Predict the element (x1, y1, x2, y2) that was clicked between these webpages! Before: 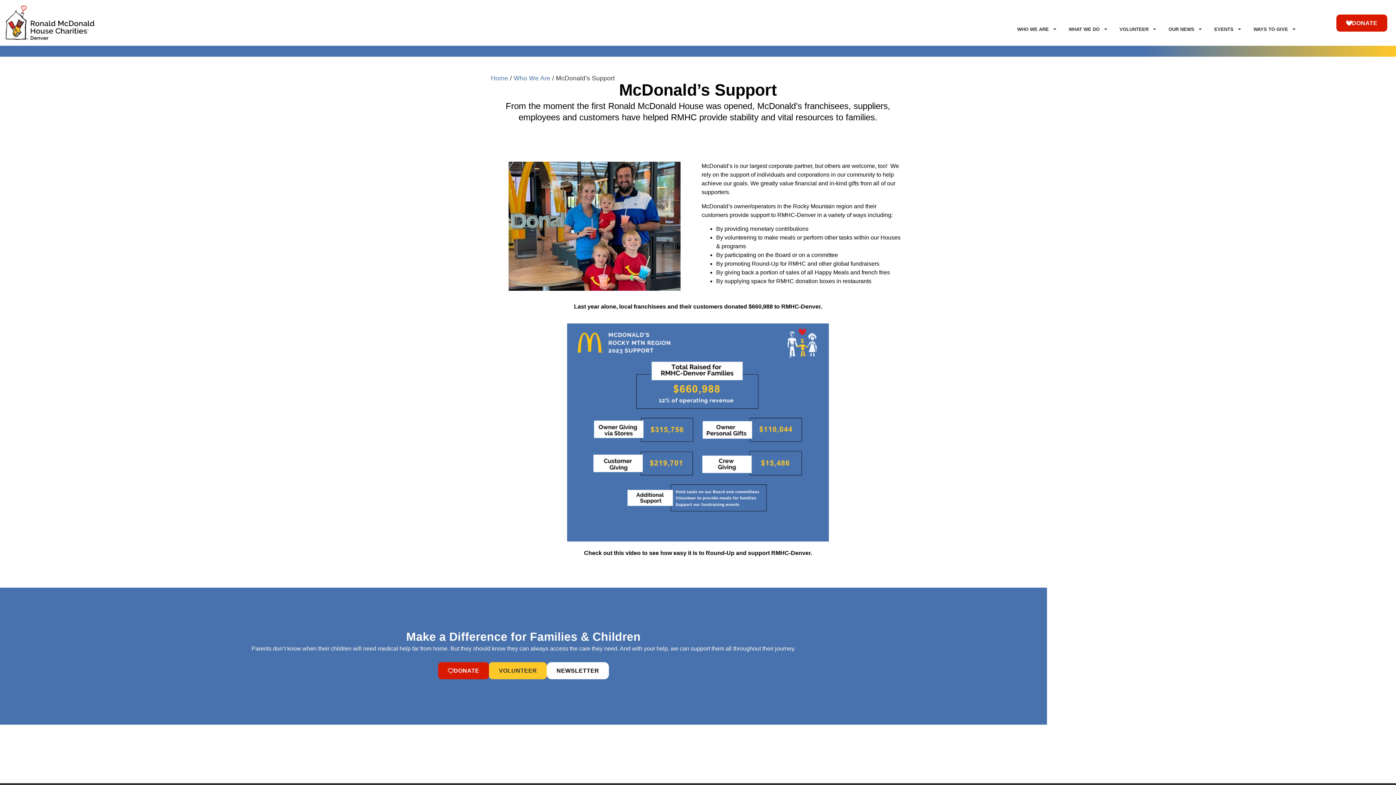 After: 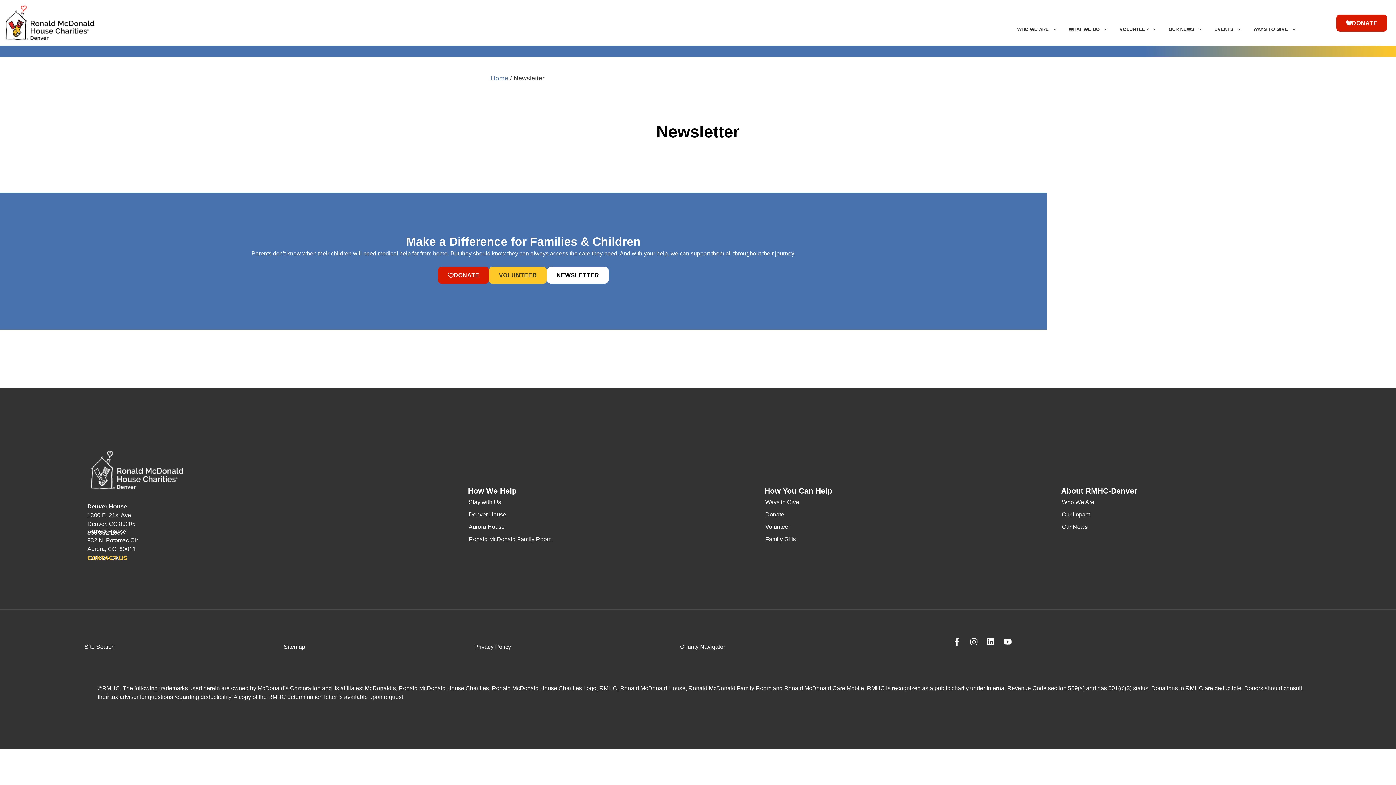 Action: bbox: (546, 662, 609, 679) label: NEWSLETTER